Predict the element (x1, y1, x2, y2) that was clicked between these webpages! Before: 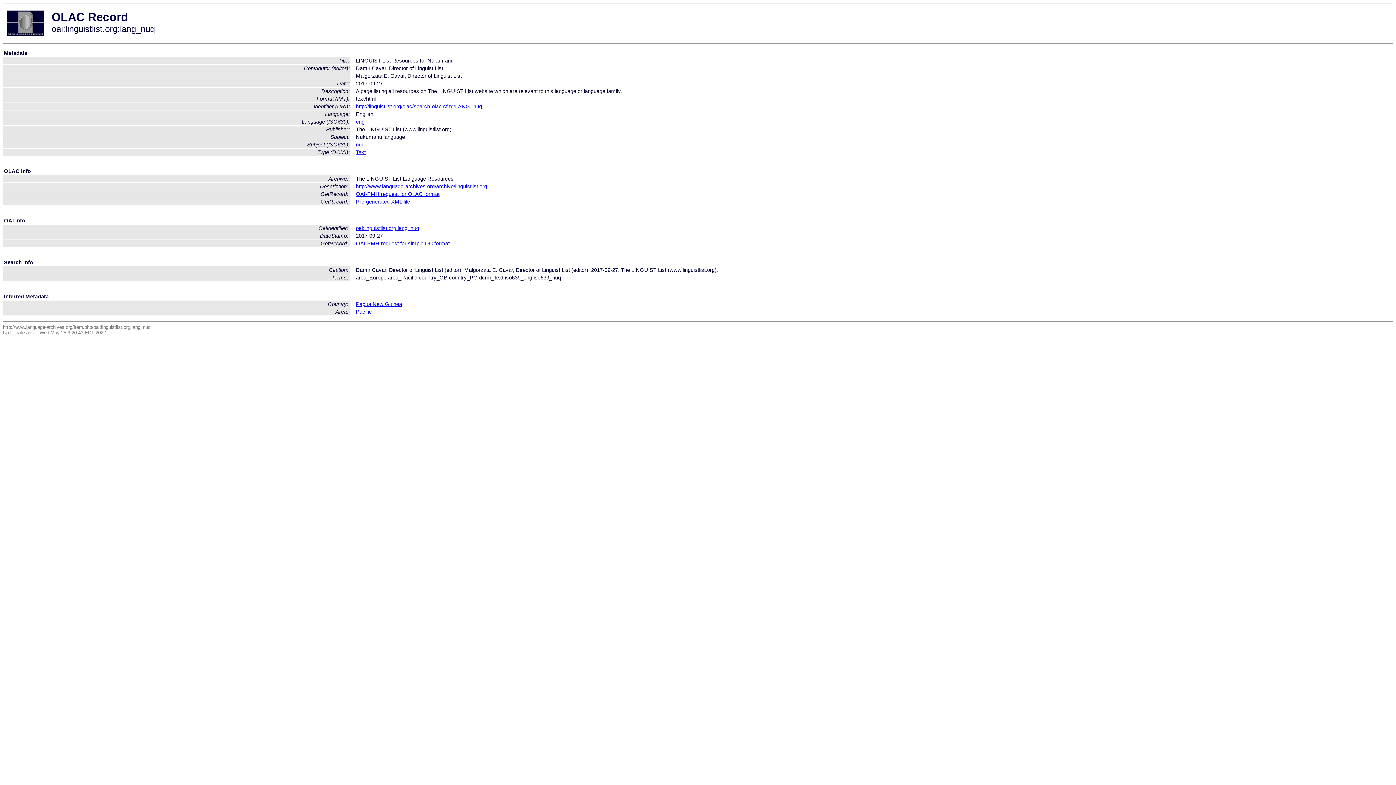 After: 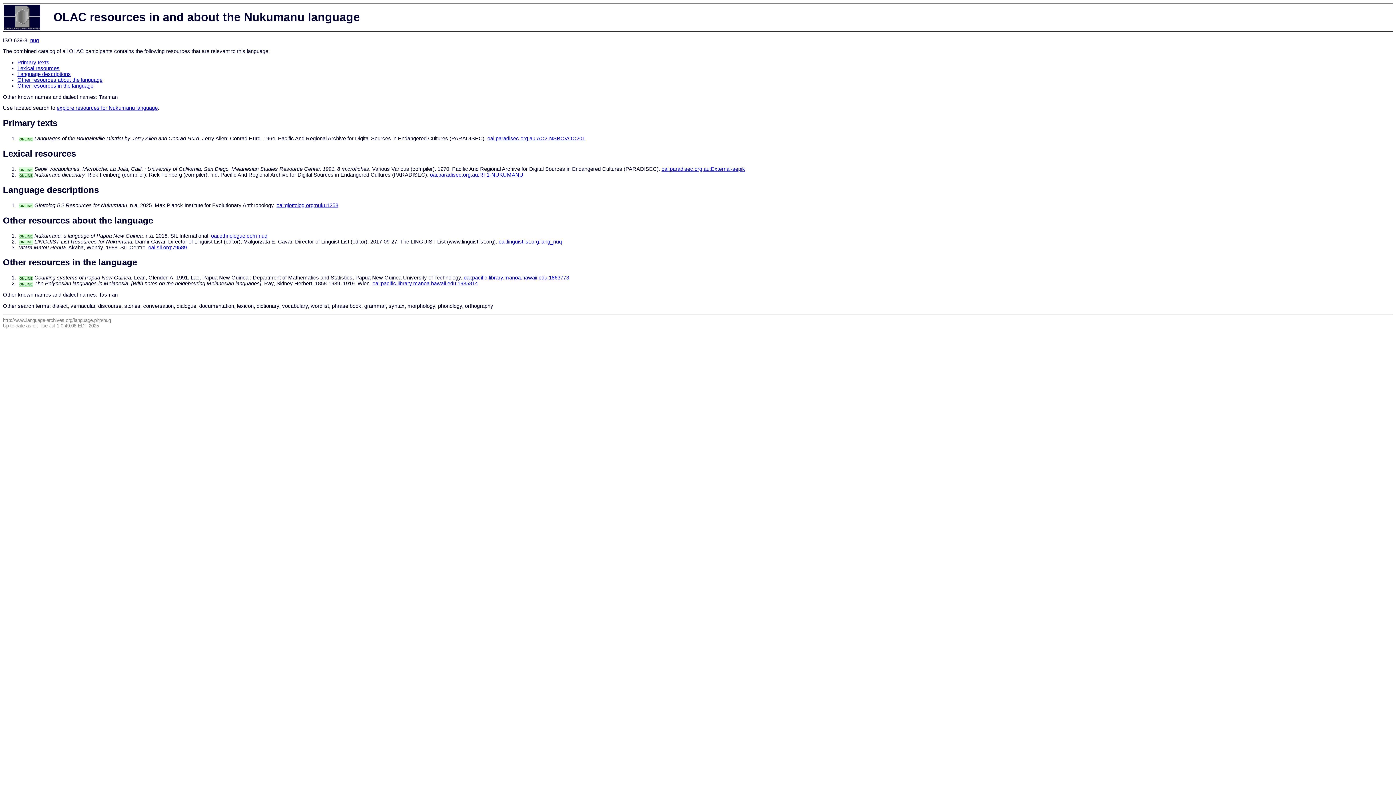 Action: bbox: (356, 141, 364, 147) label: nuq